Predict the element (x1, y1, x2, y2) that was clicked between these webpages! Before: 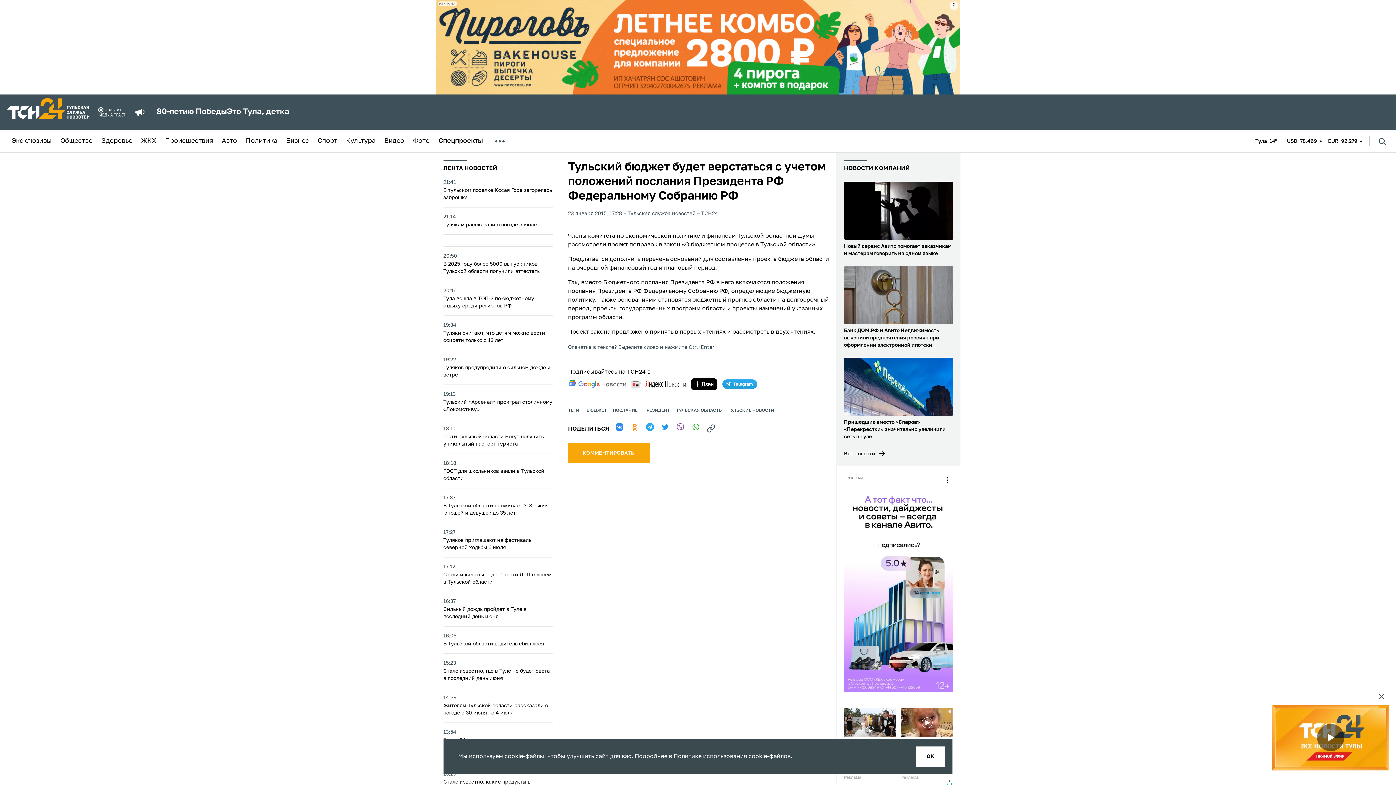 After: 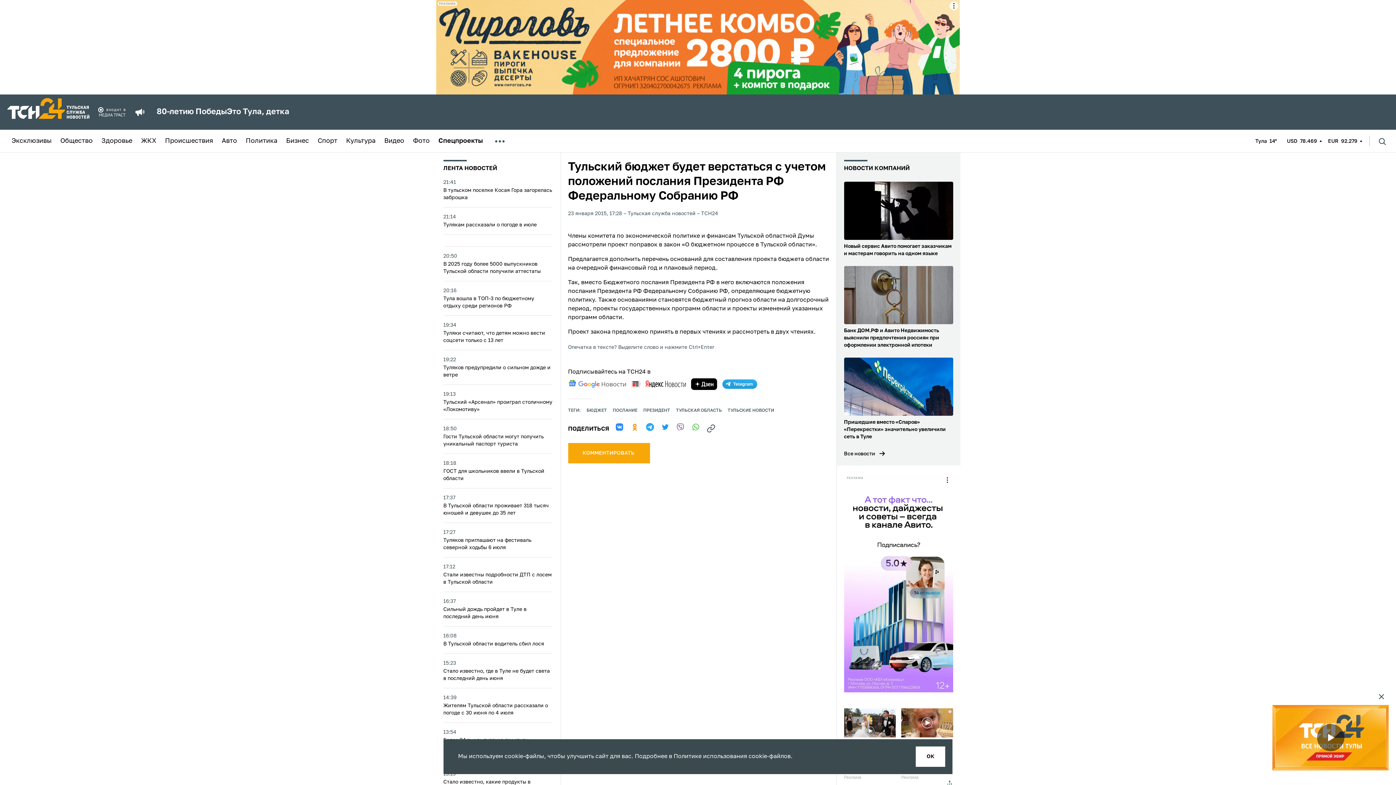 Action: bbox: (691, 422, 700, 431)